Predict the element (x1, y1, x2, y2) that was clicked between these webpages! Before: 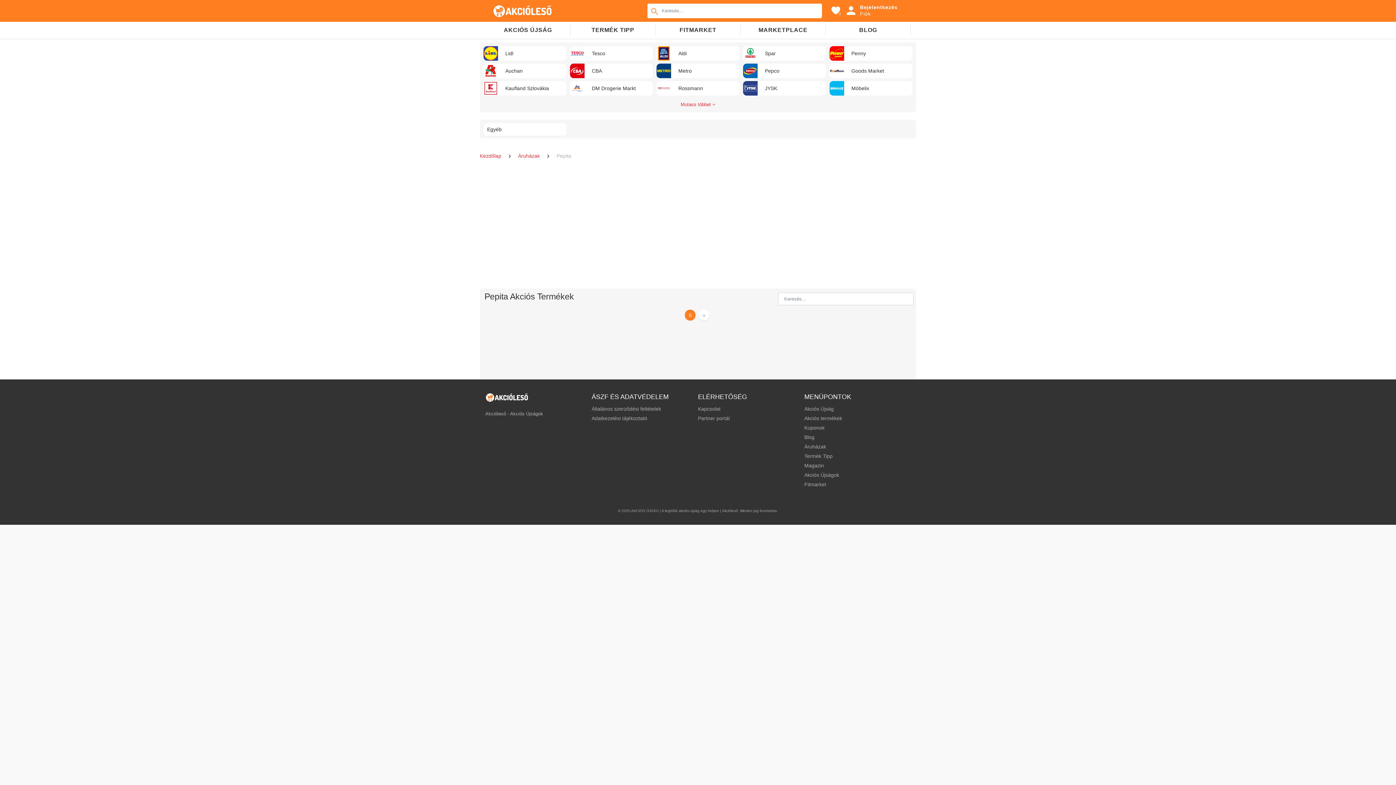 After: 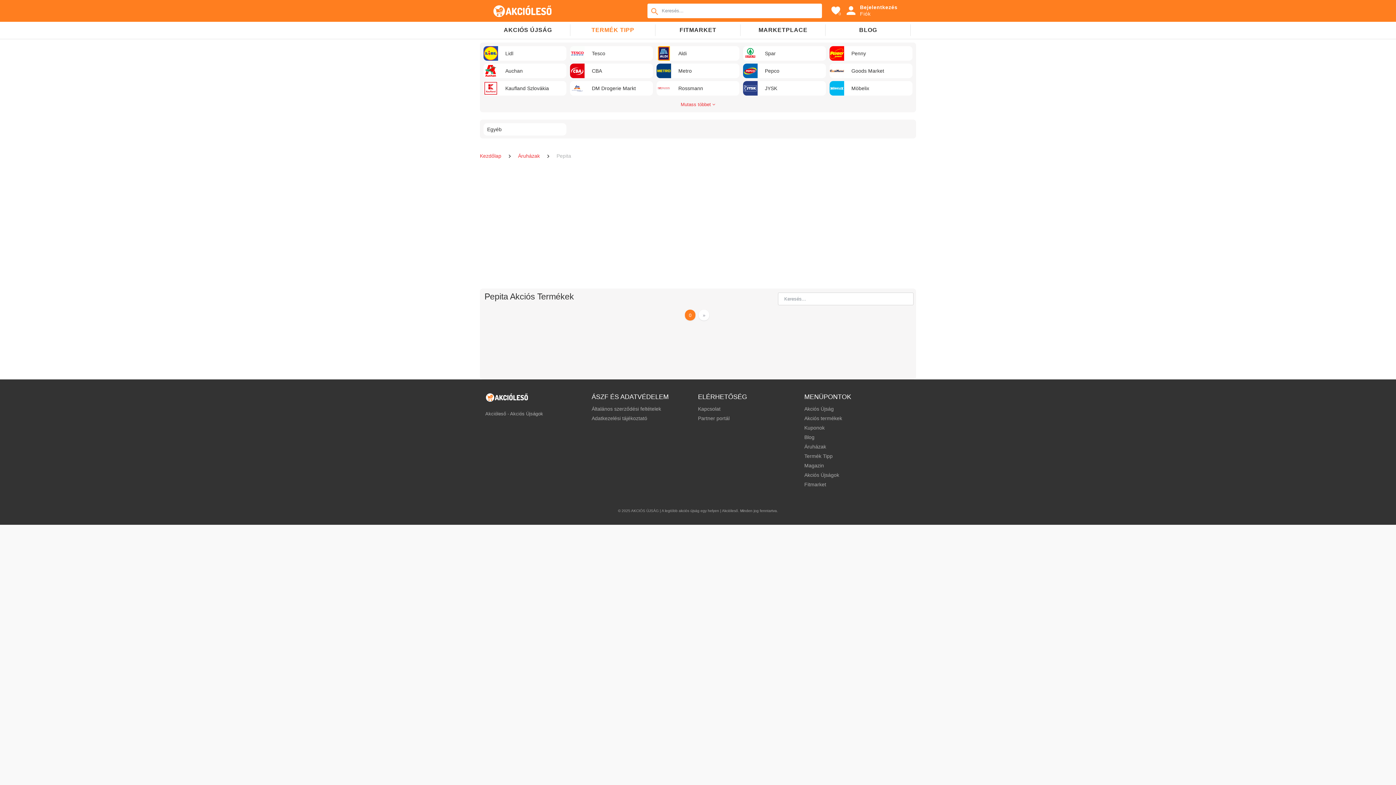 Action: bbox: (570, 21, 655, 38) label: TERMÉK TIPP